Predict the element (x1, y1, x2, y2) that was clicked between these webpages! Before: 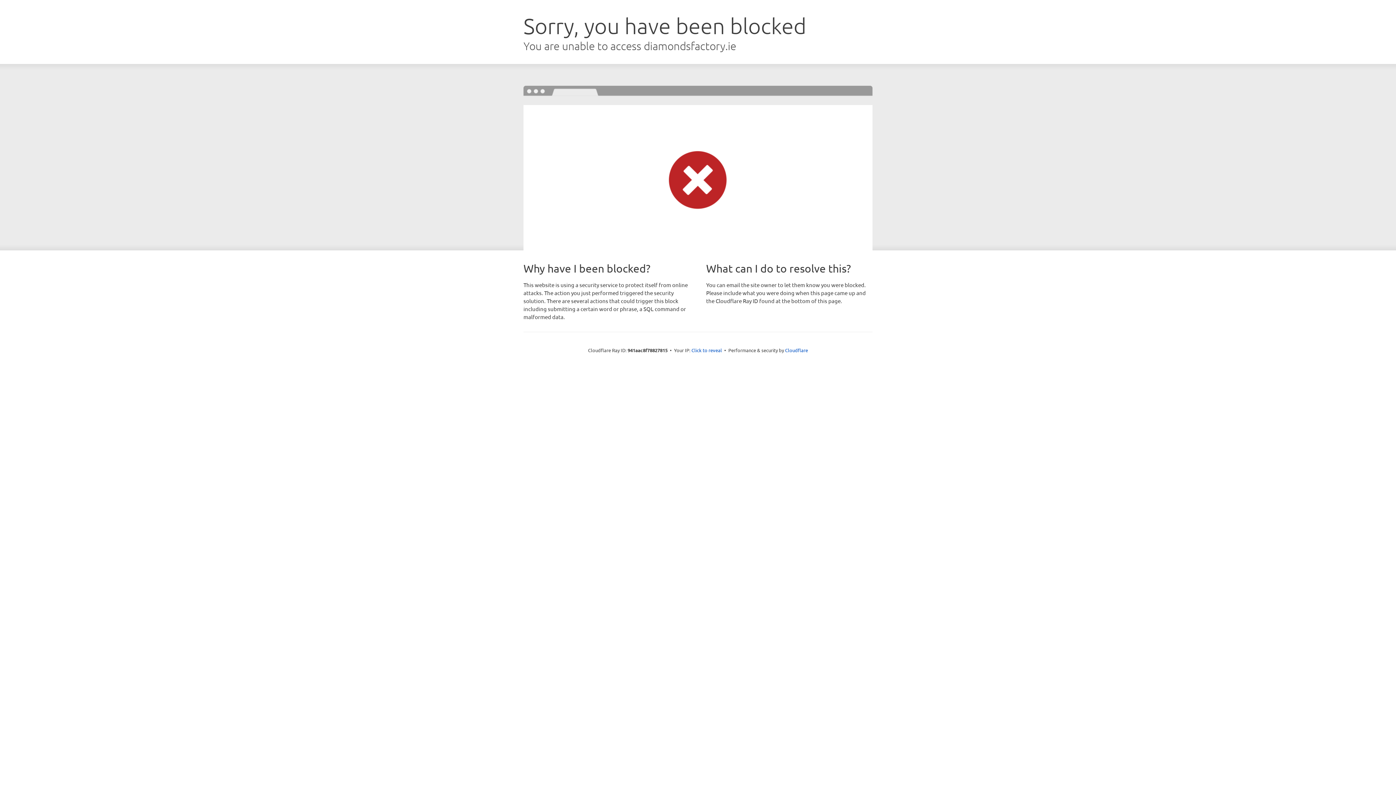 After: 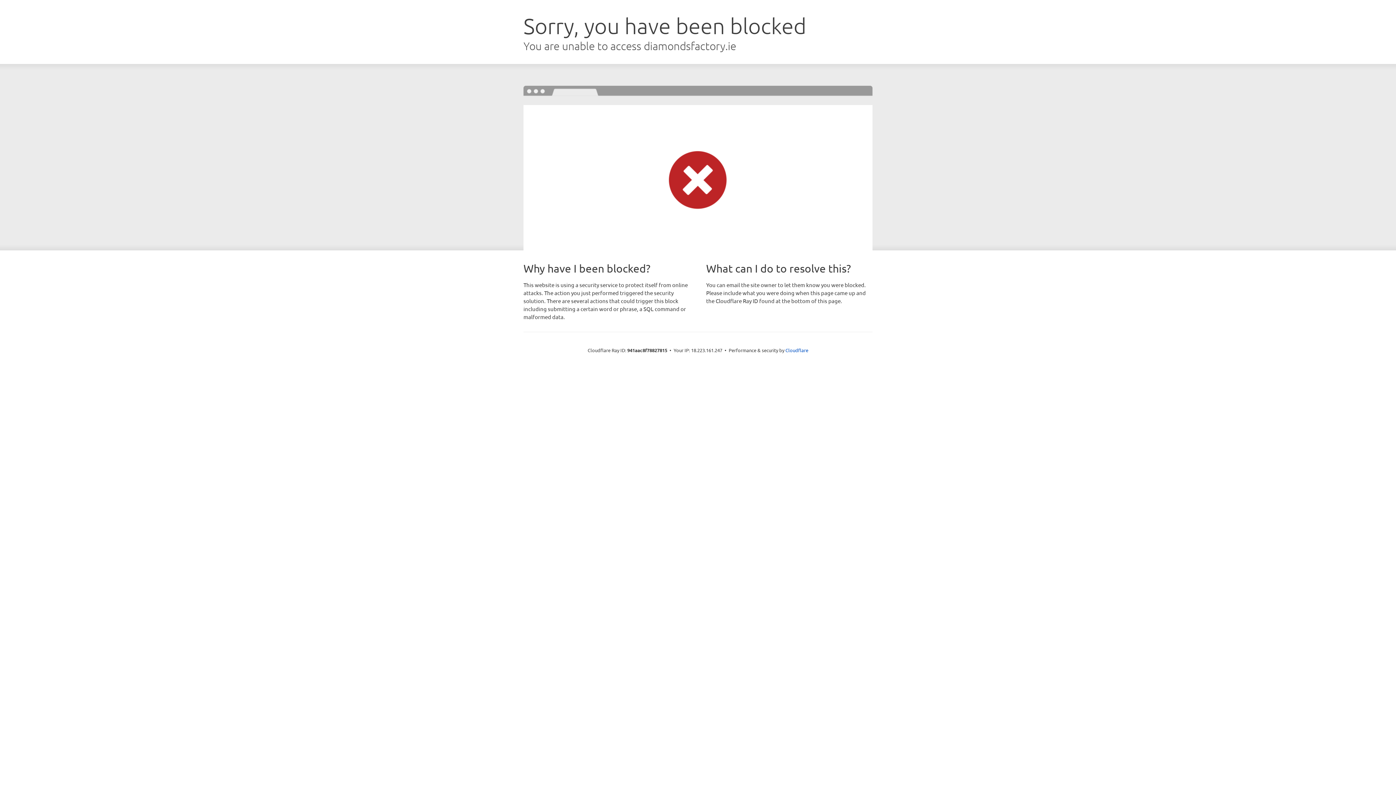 Action: label: Click to reveal bbox: (691, 346, 722, 353)